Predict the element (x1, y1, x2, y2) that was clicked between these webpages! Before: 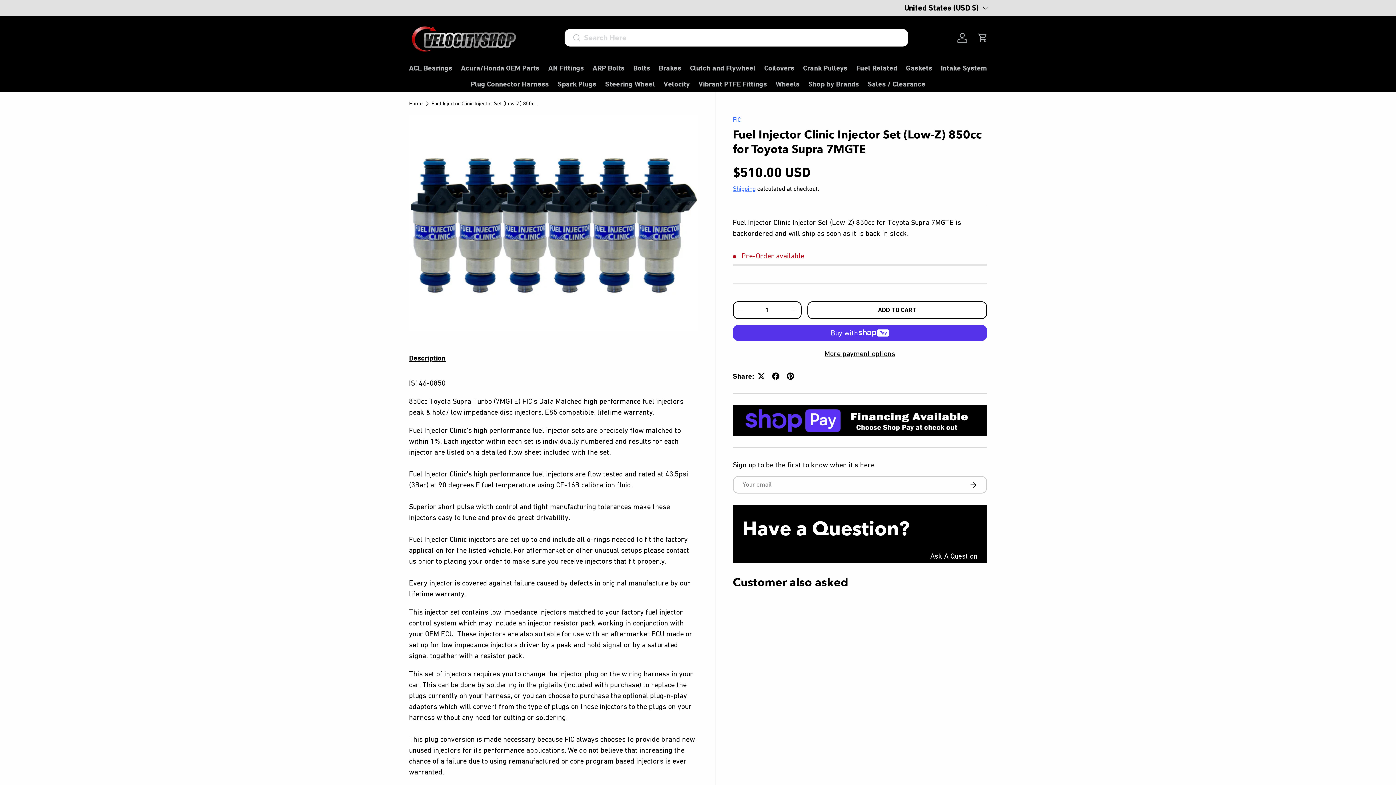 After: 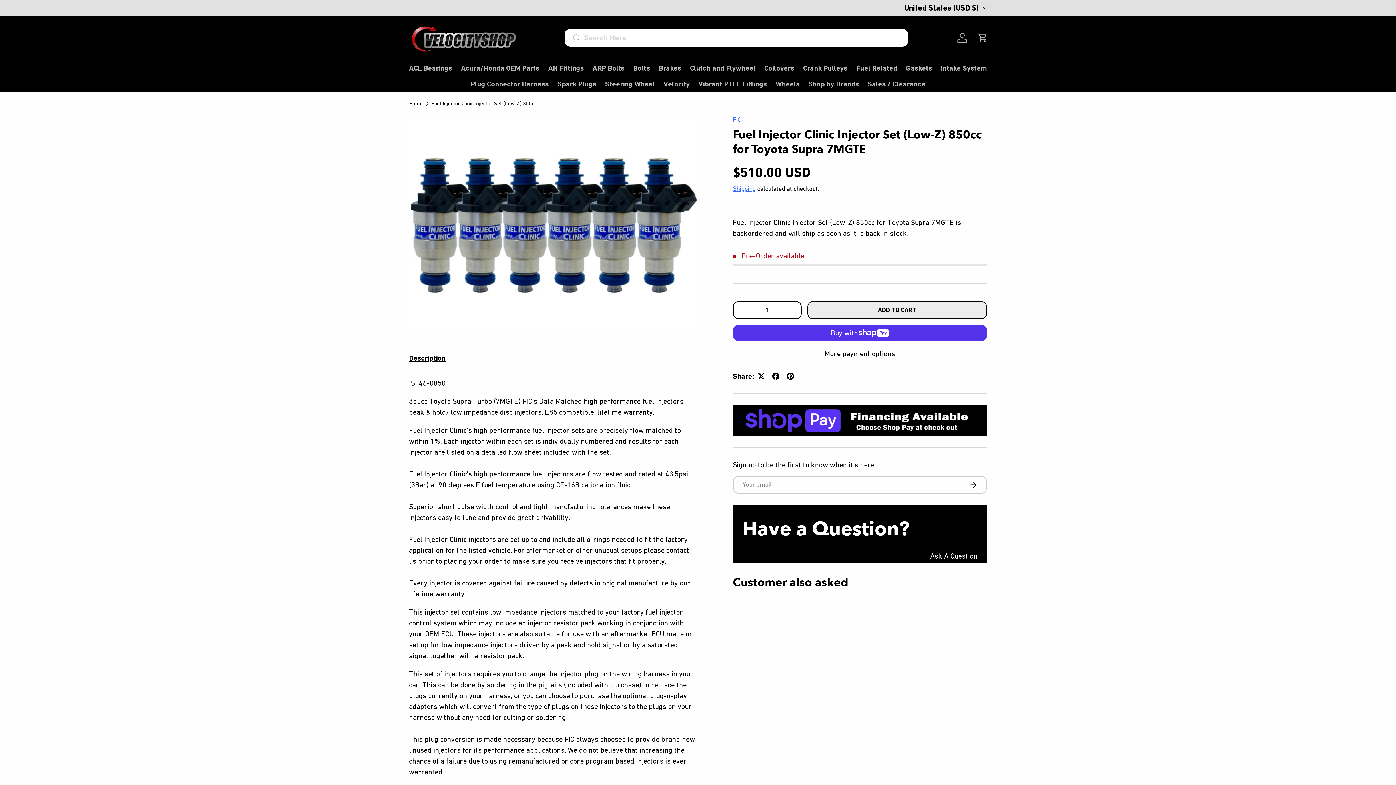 Action: label: ADD TO CART bbox: (807, 301, 987, 319)